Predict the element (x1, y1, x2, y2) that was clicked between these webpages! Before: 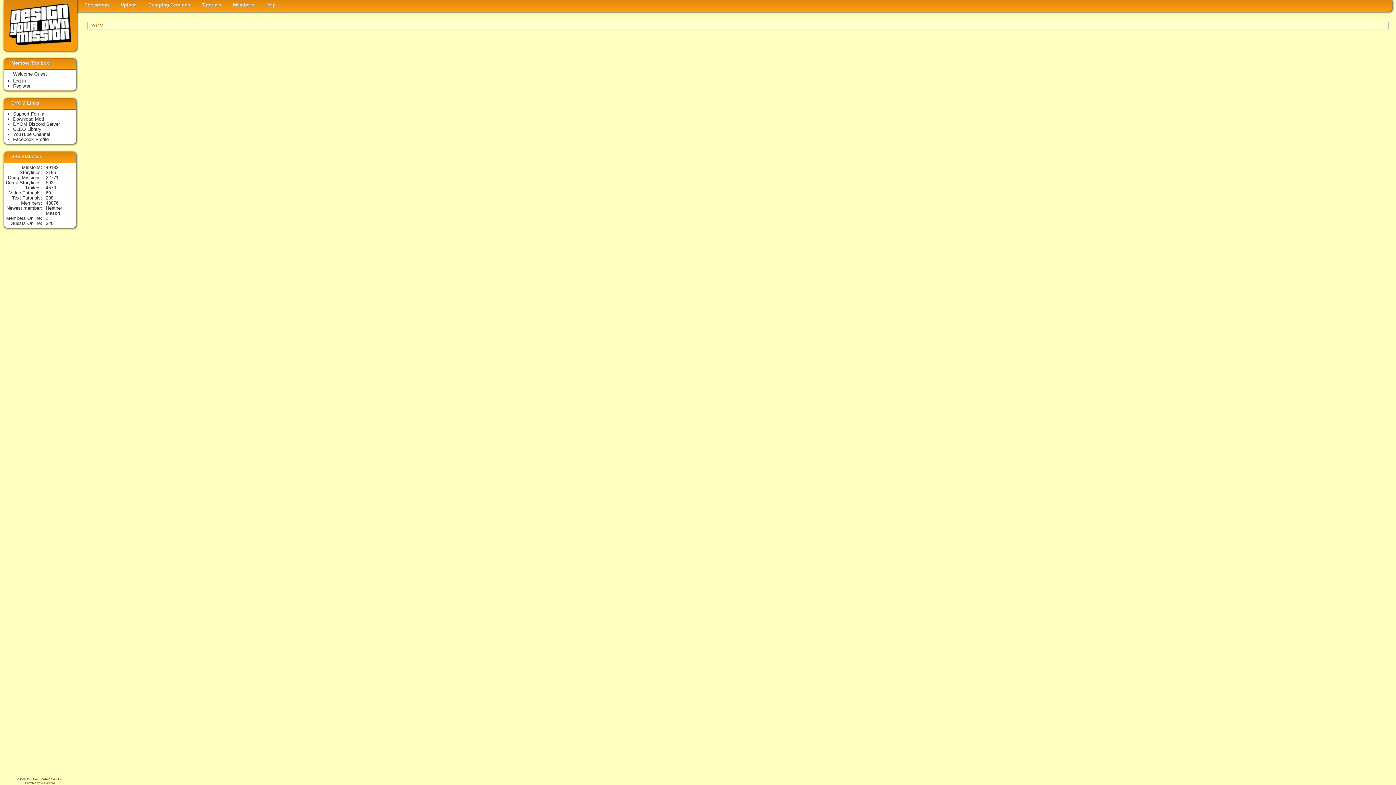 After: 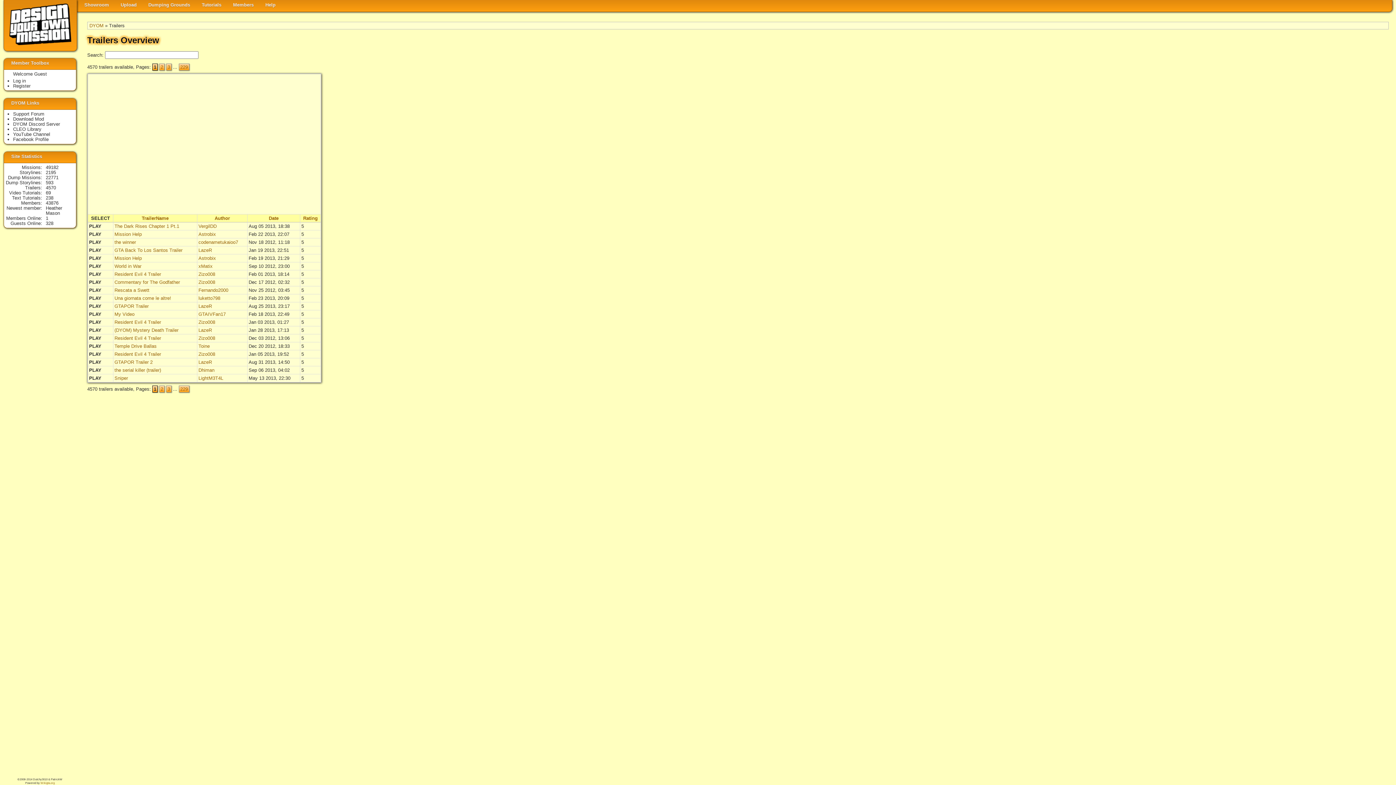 Action: label: 4570 bbox: (45, 185, 56, 190)